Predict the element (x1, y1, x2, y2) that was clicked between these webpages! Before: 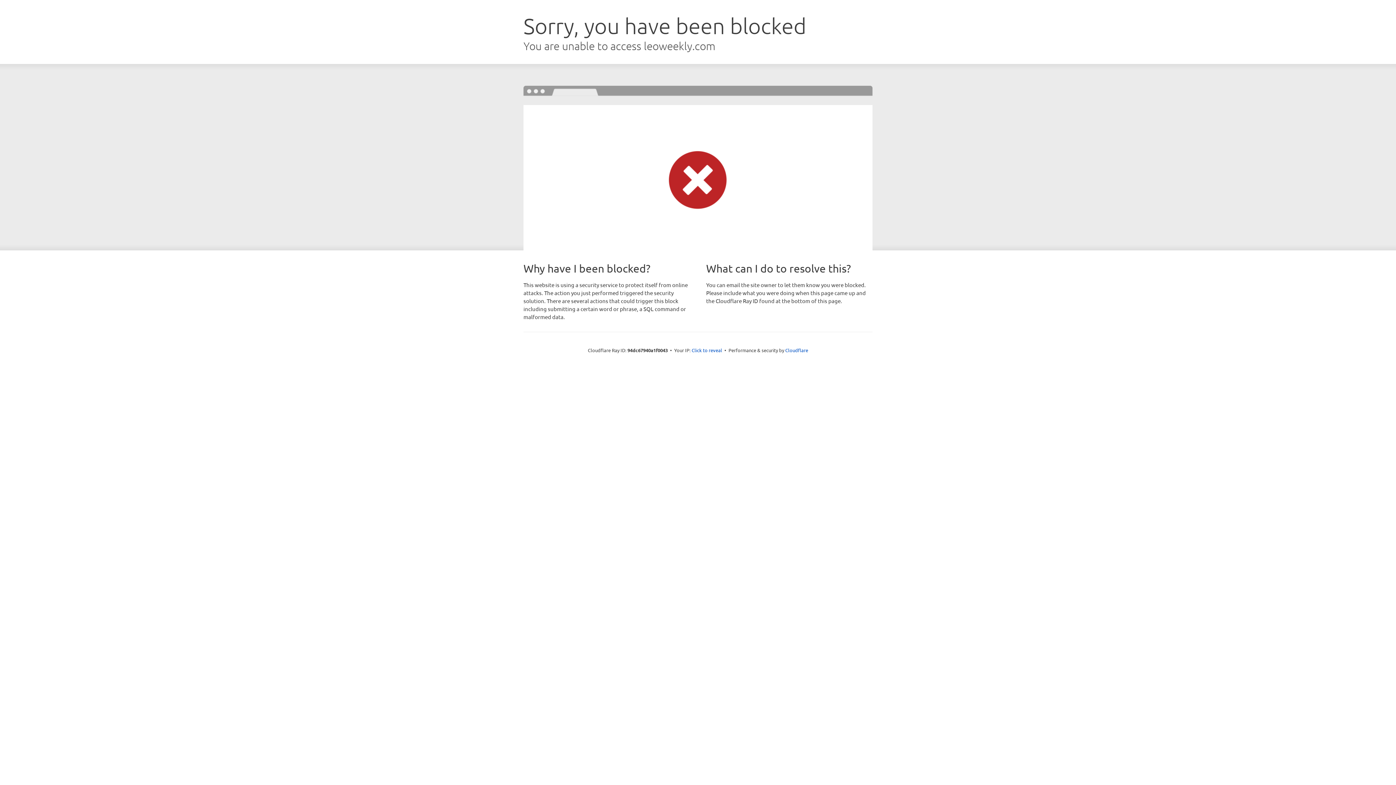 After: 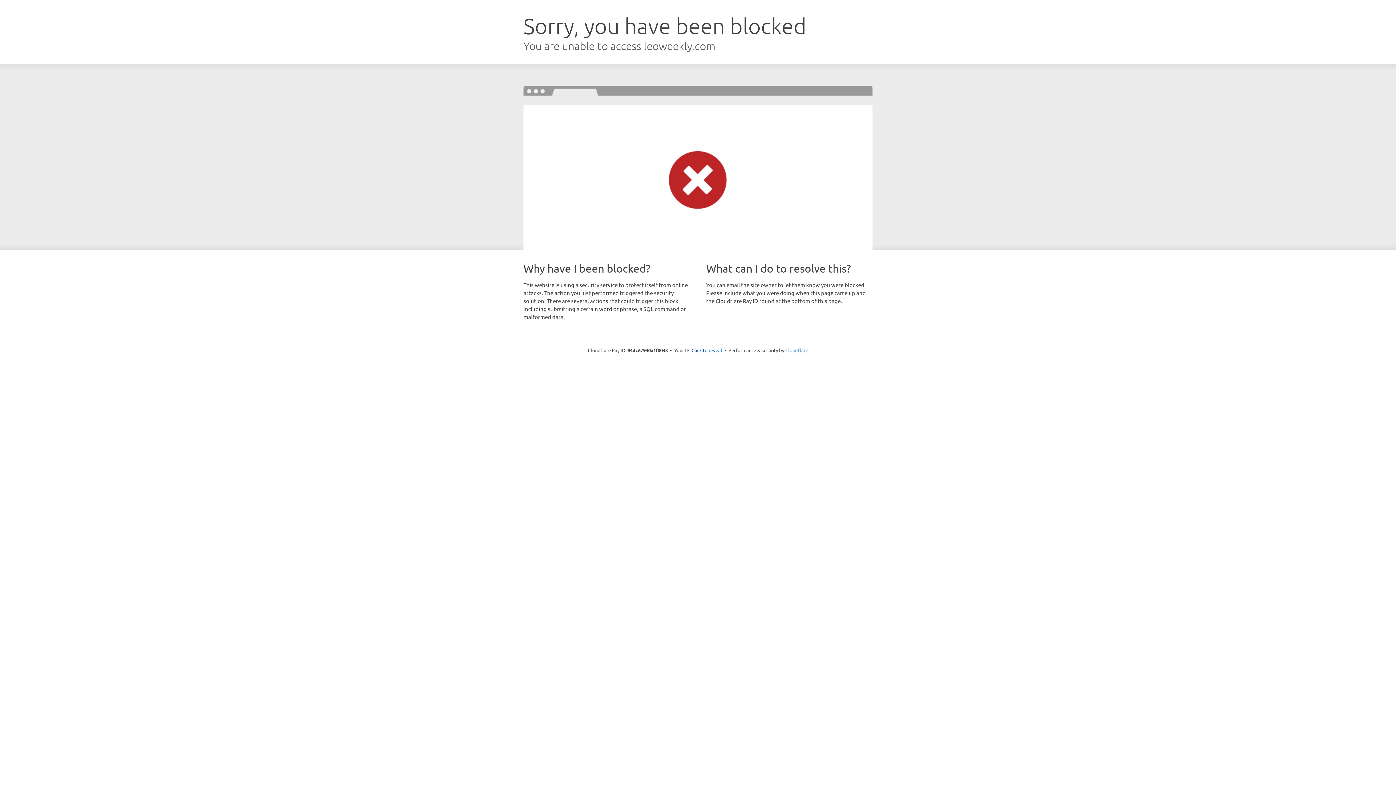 Action: label: Cloudflare bbox: (785, 347, 808, 353)